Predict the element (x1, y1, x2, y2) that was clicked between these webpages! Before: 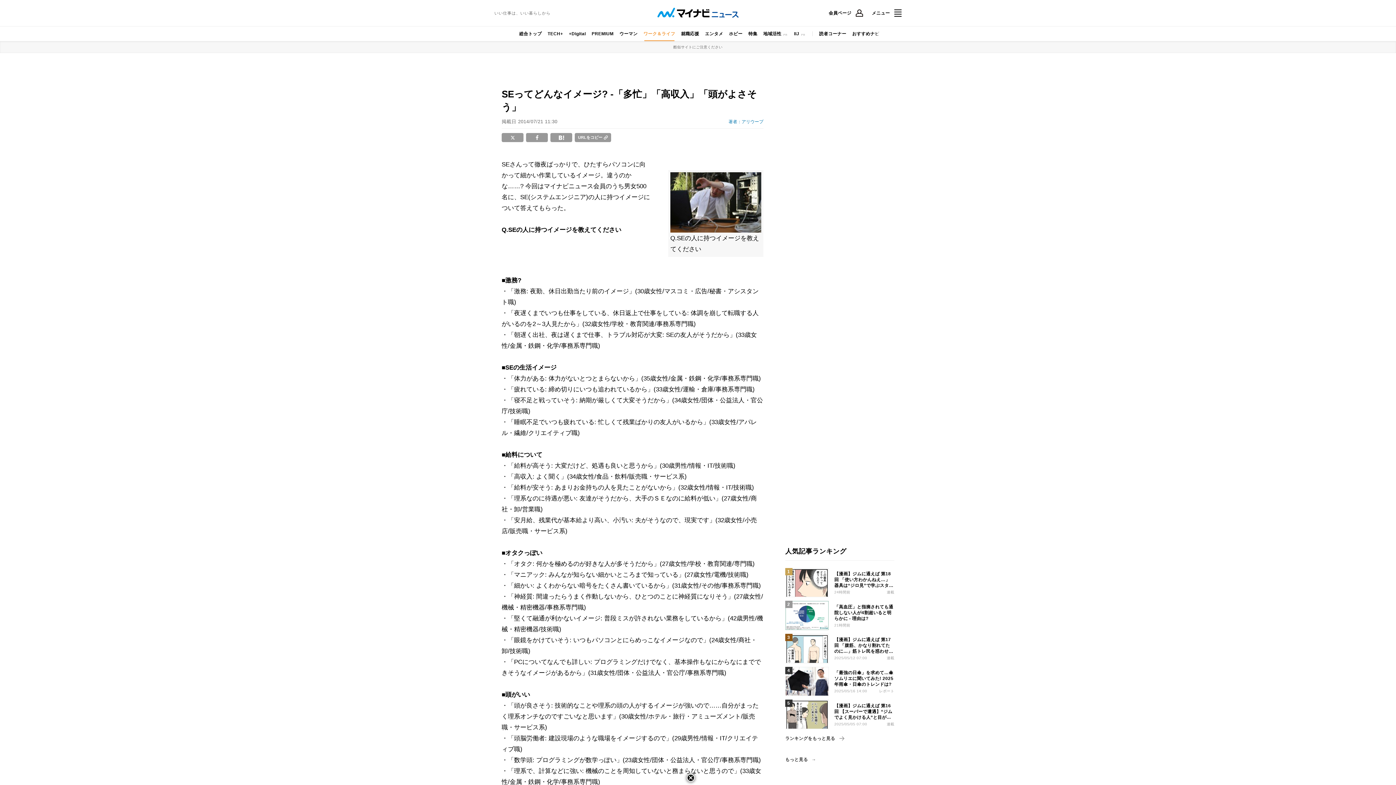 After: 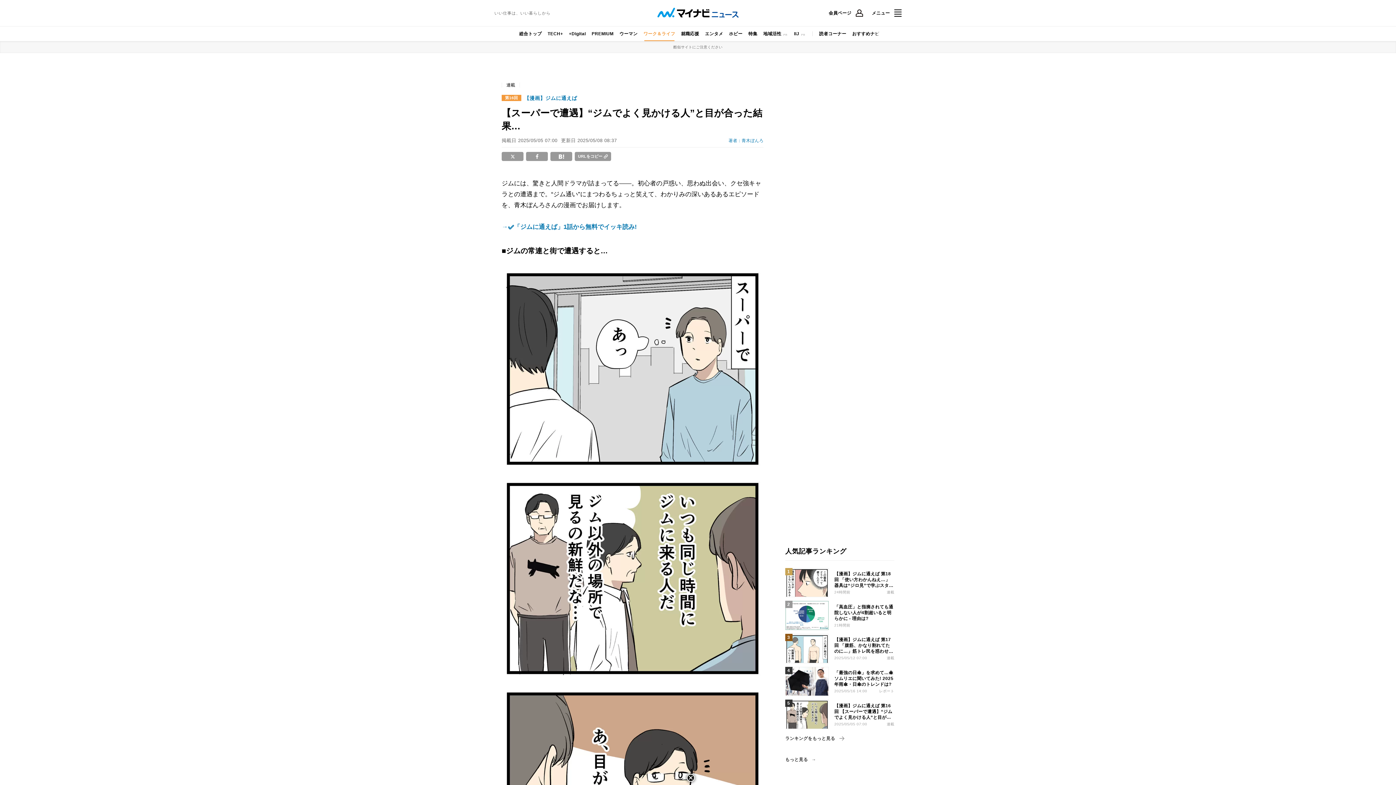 Action: bbox: (785, 700, 894, 729) label: 【漫画】ジムに通えば 第16回 【スーパーで遭遇】“ジムでよく見かける人”と目が合った結果…

2025/05/05 07:00
連載